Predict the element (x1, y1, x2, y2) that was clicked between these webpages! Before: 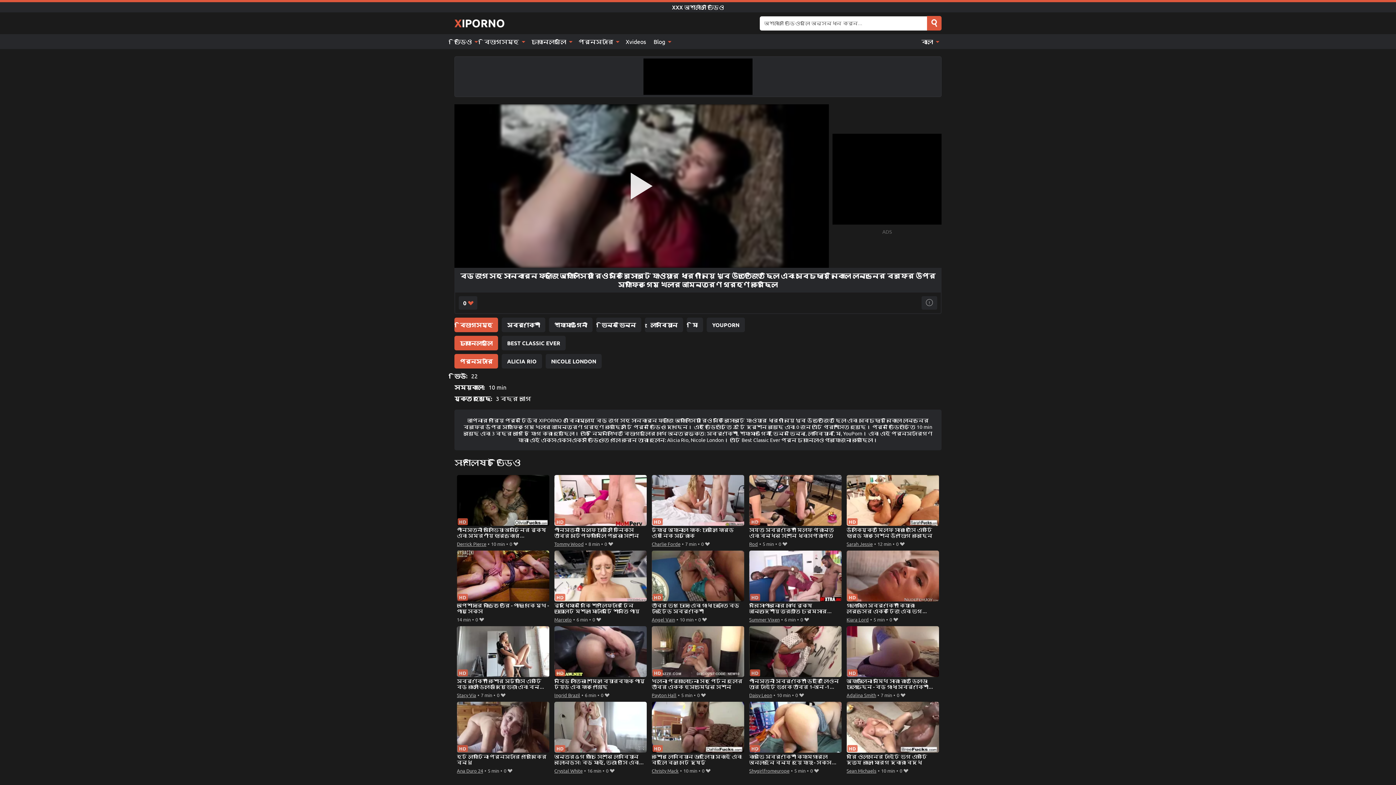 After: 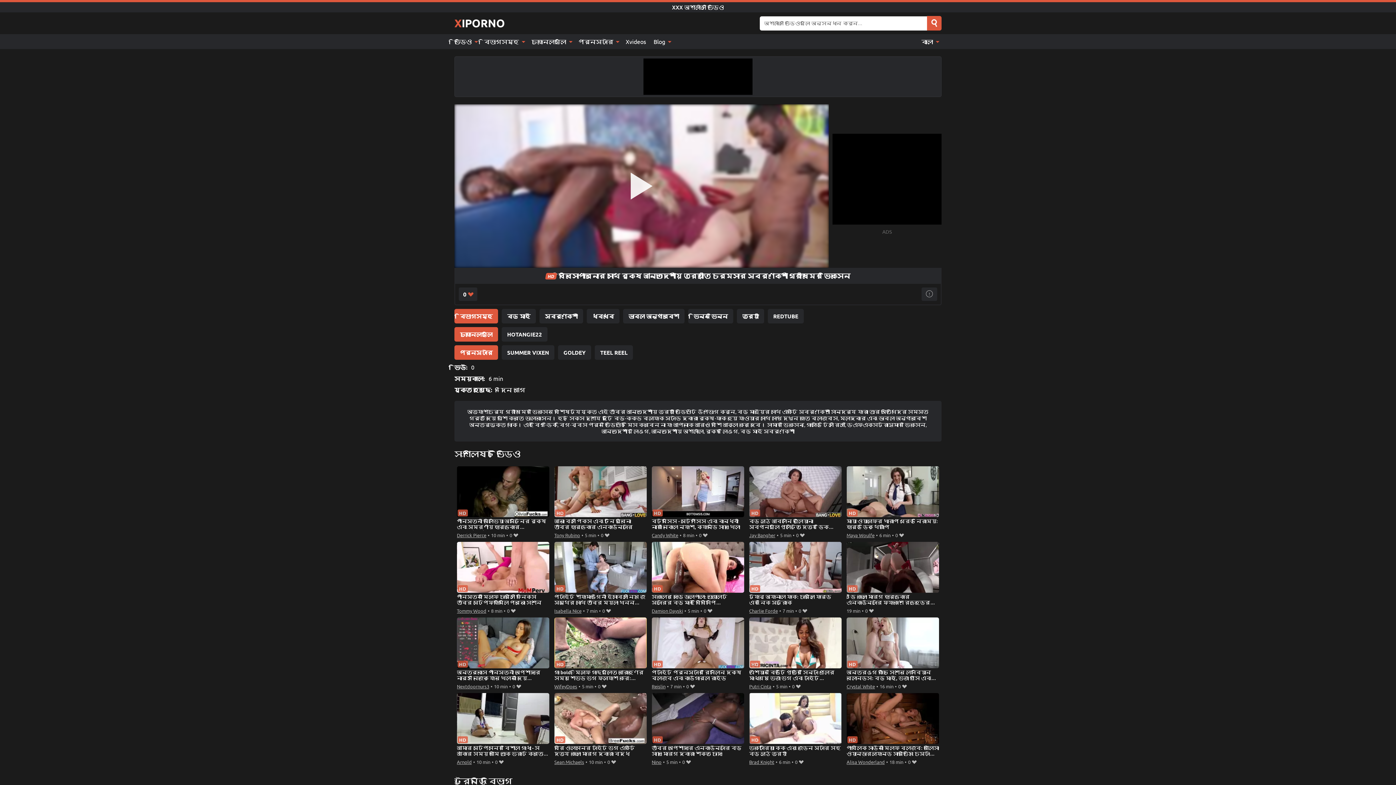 Action: label: বিবিসোপার্নোর সাথে রুক্ষ আন্তঃদেশীয় ত্রয়ীতে চর্মসার স্বর্ণকেশী গ্রীষ্মের ভিক্সেন bbox: (749, 550, 841, 615)